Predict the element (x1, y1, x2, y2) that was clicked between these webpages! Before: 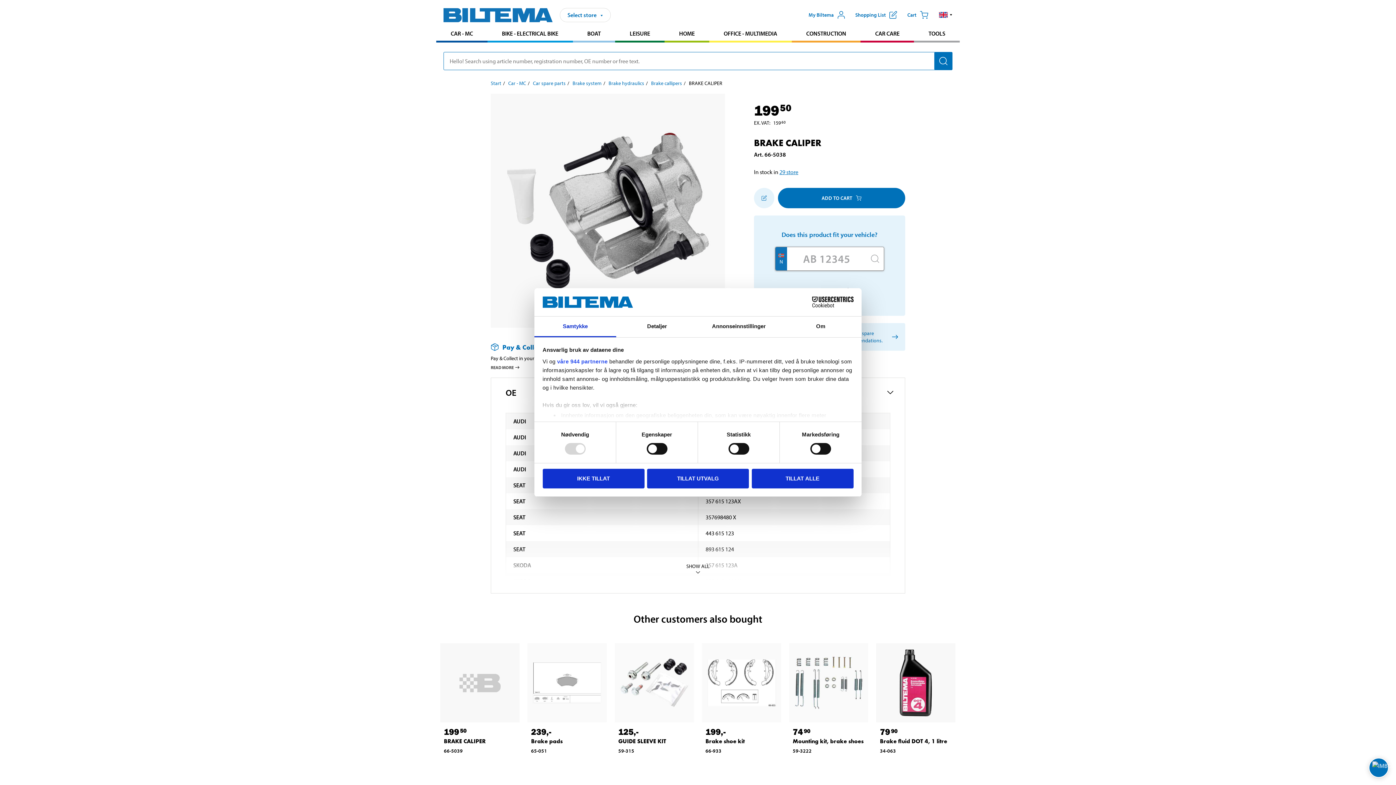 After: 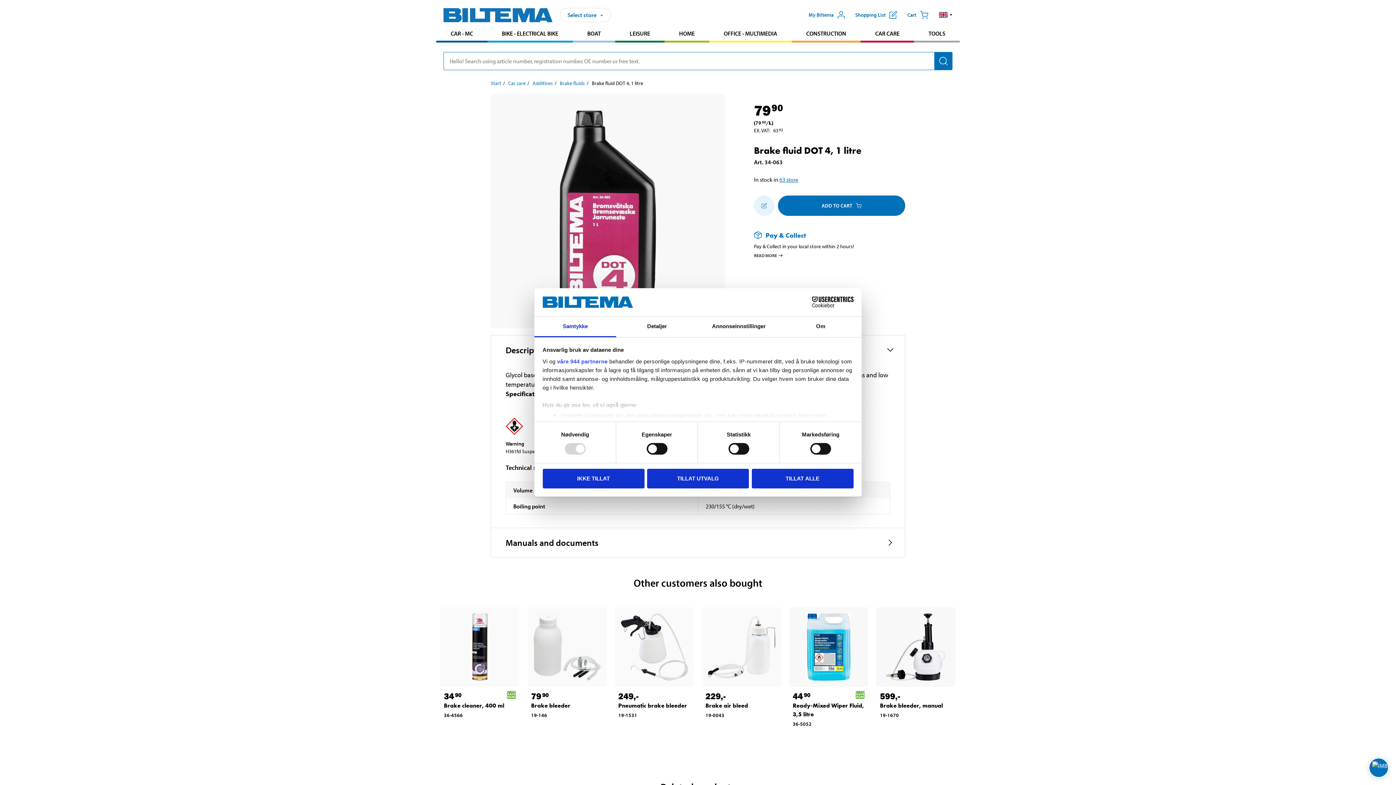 Action: bbox: (880, 737, 947, 745) label: Go to: Brake fluid DOT 4, 1 litre